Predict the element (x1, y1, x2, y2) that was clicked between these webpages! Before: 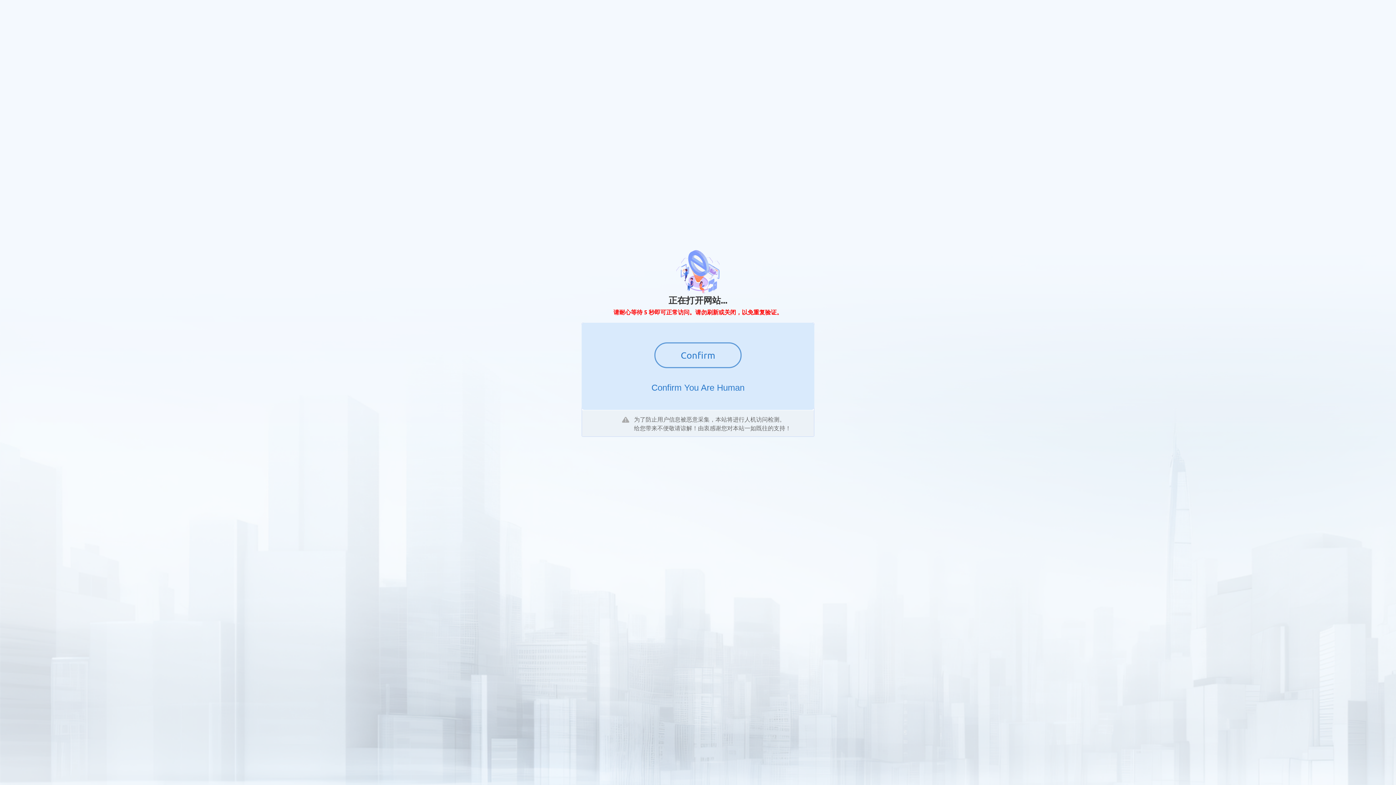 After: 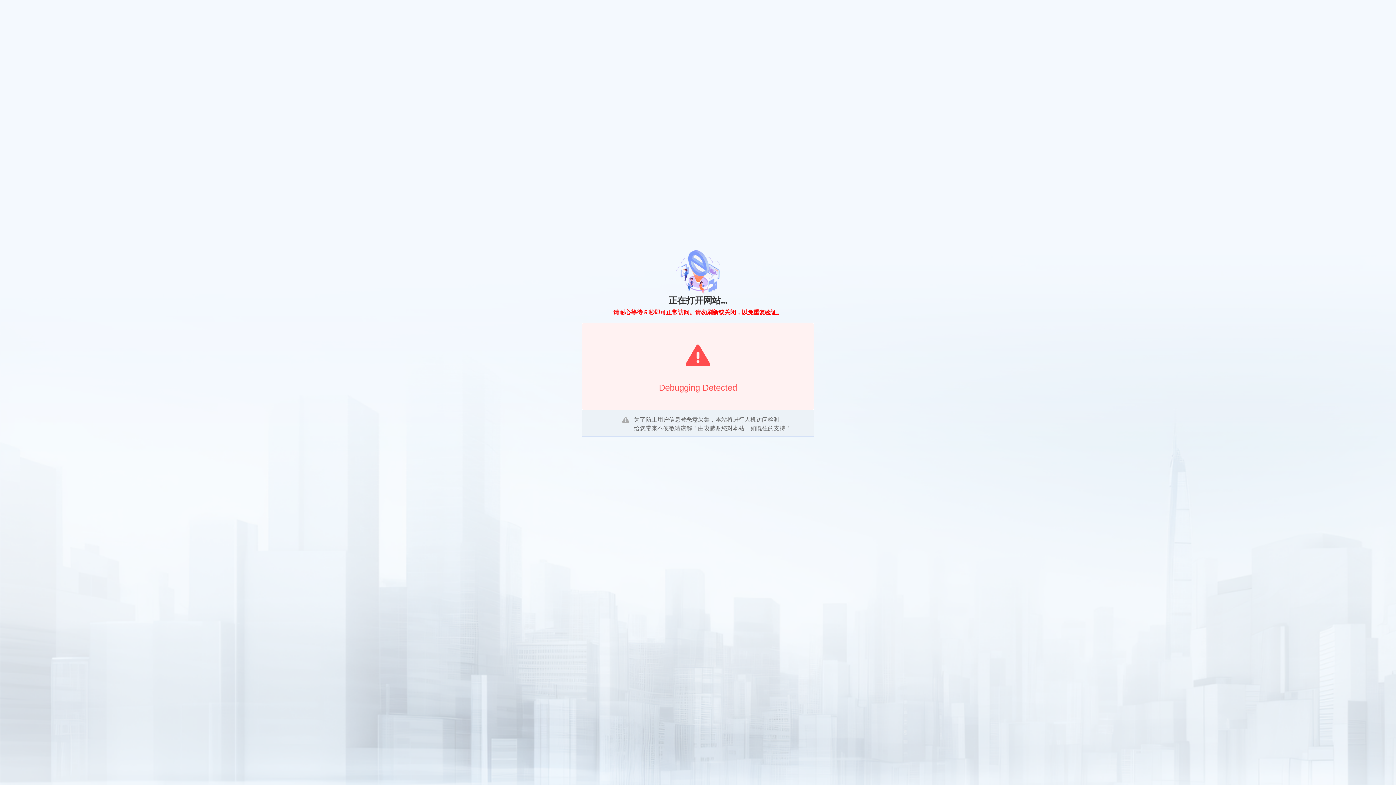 Action: label: Confirm bbox: (654, 342, 741, 368)